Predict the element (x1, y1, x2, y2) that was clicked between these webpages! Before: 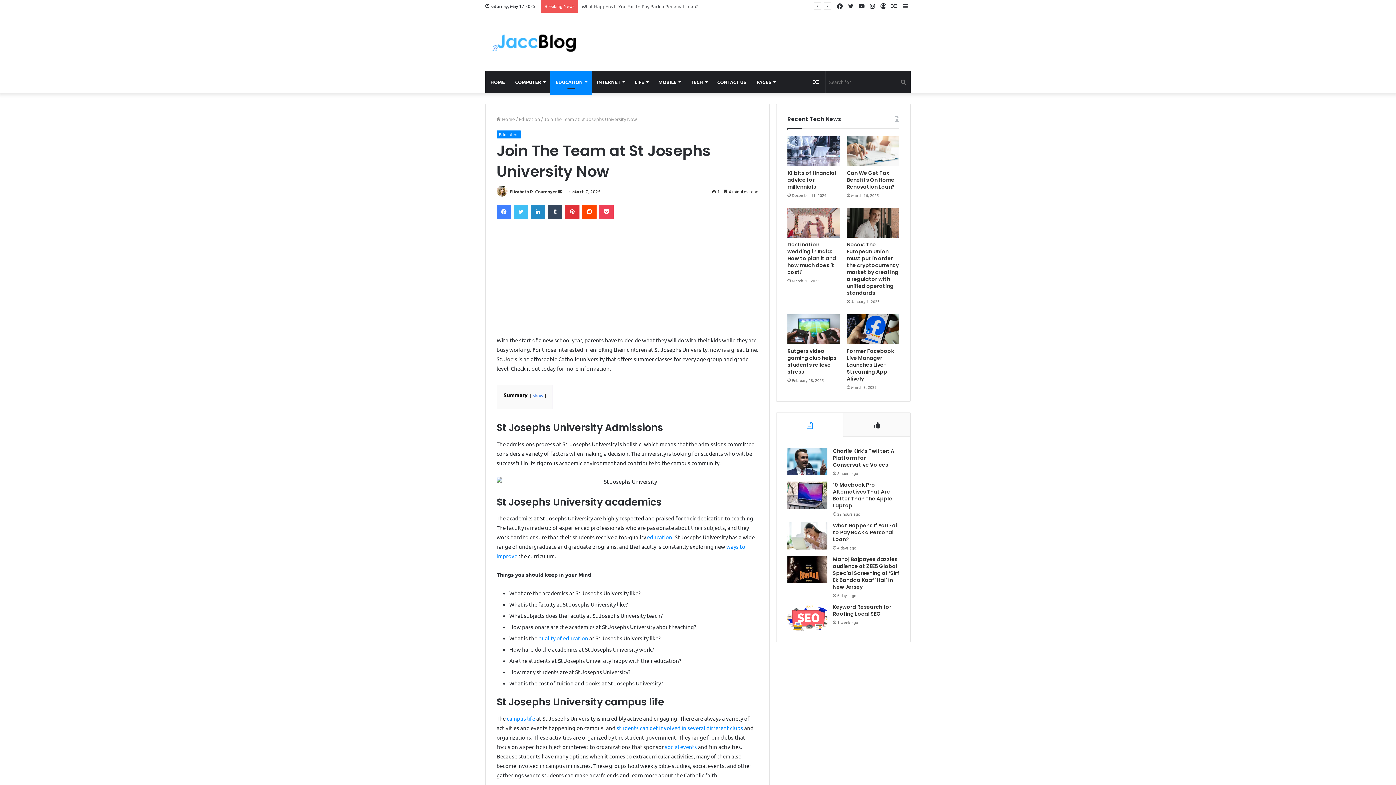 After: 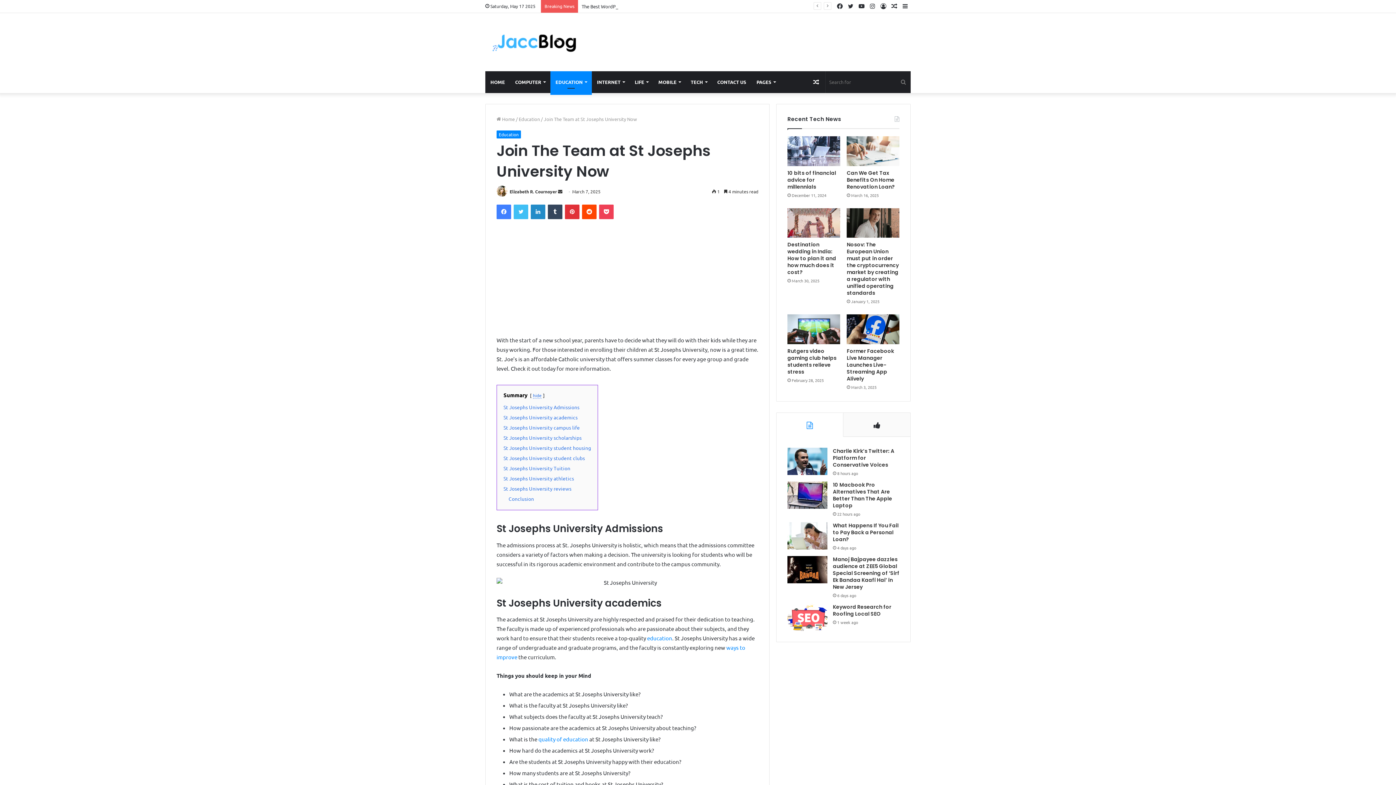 Action: label: show bbox: (533, 392, 543, 398)